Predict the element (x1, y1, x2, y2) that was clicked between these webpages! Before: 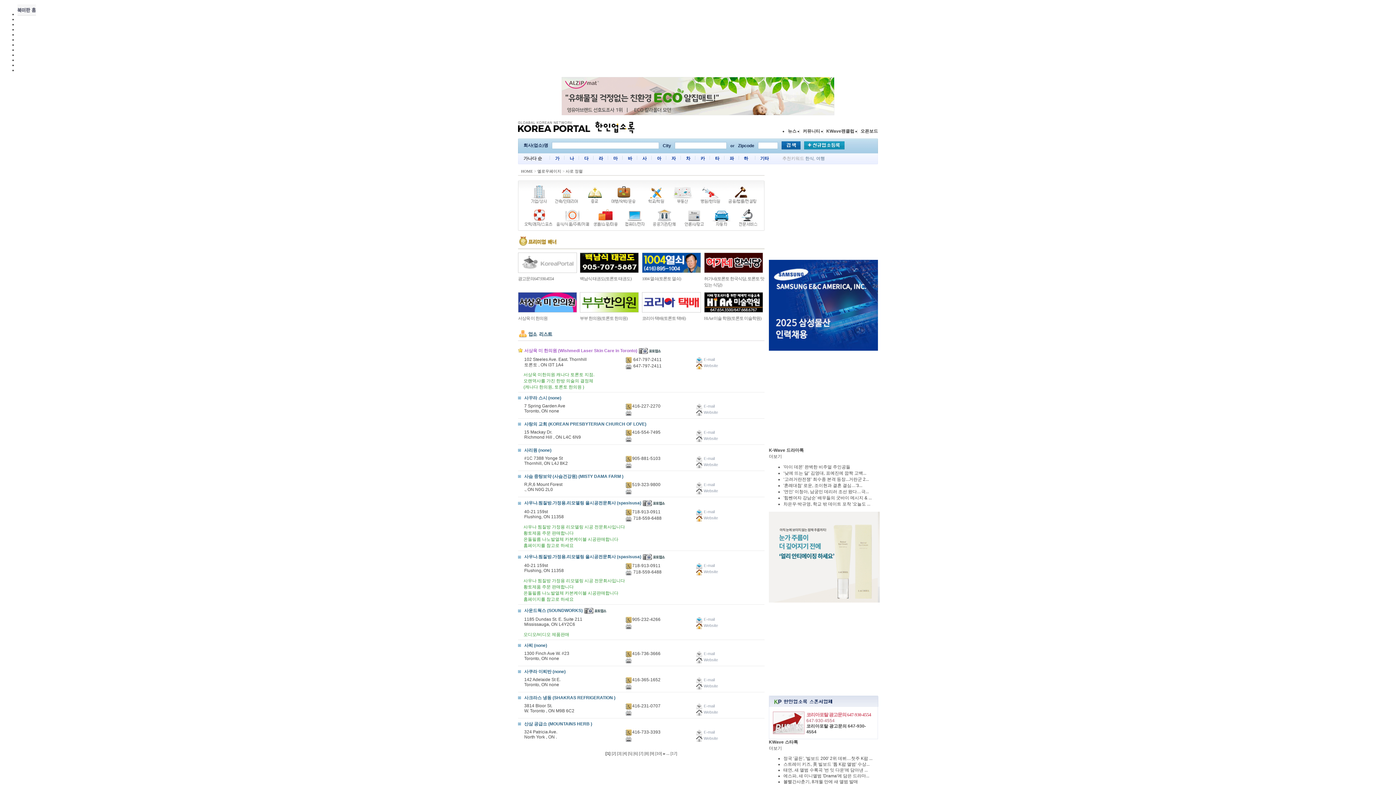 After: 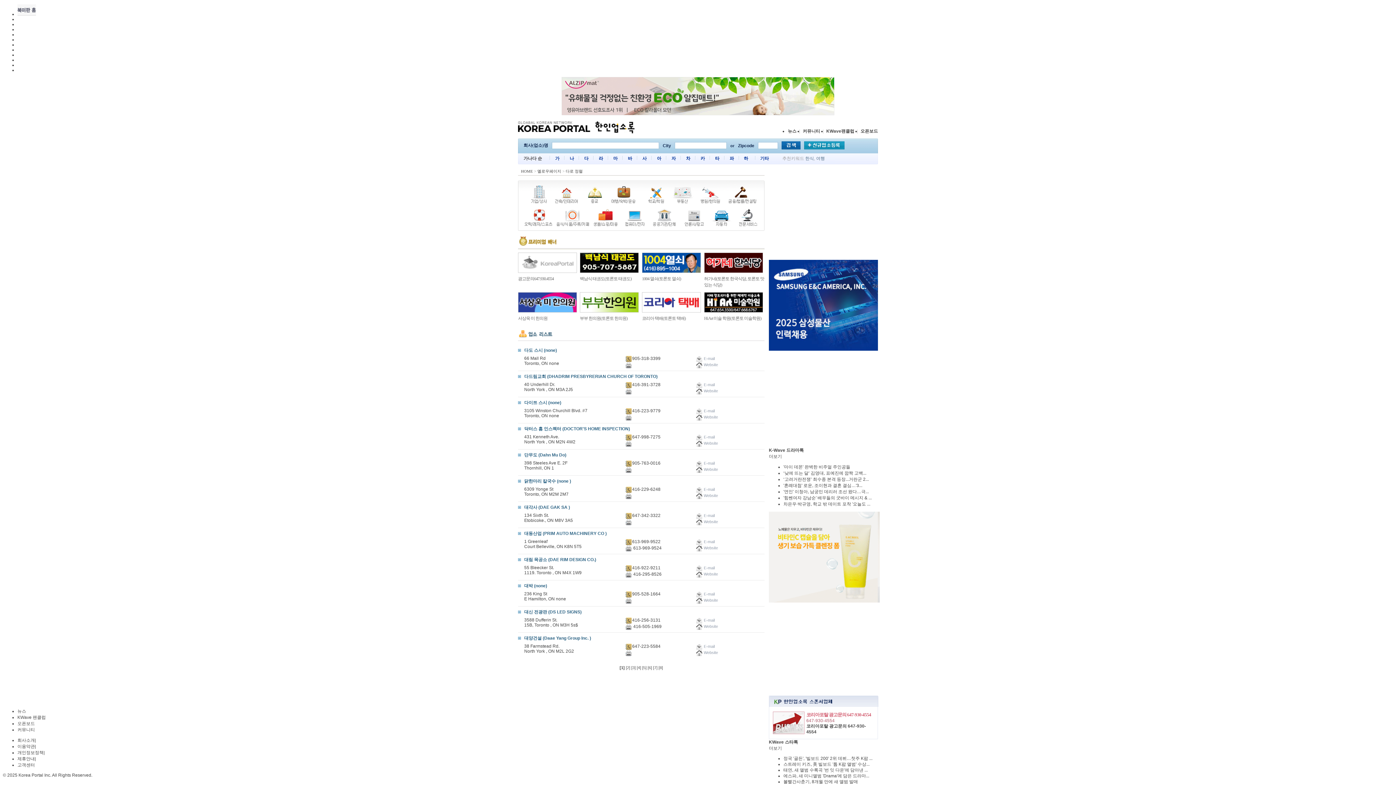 Action: bbox: (584, 156, 588, 161) label: 다